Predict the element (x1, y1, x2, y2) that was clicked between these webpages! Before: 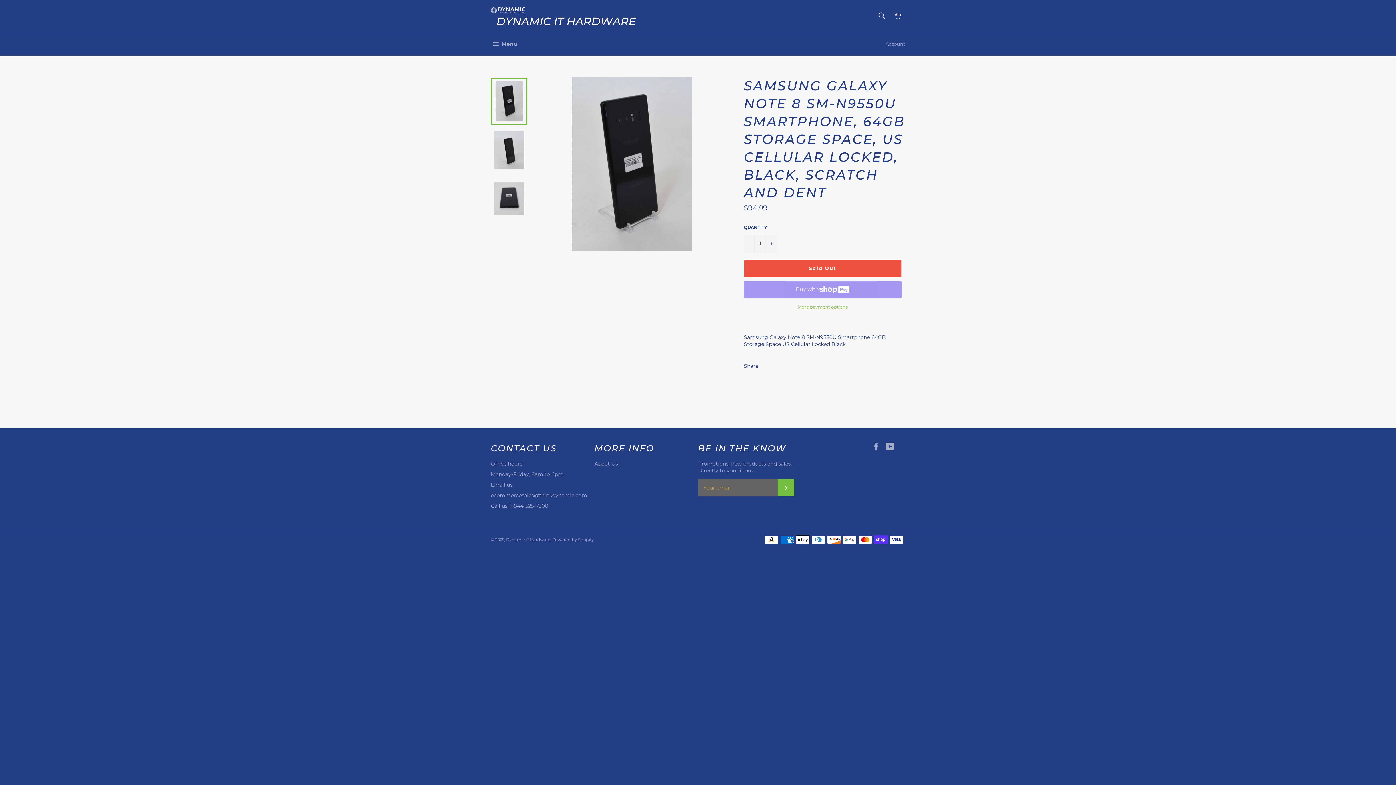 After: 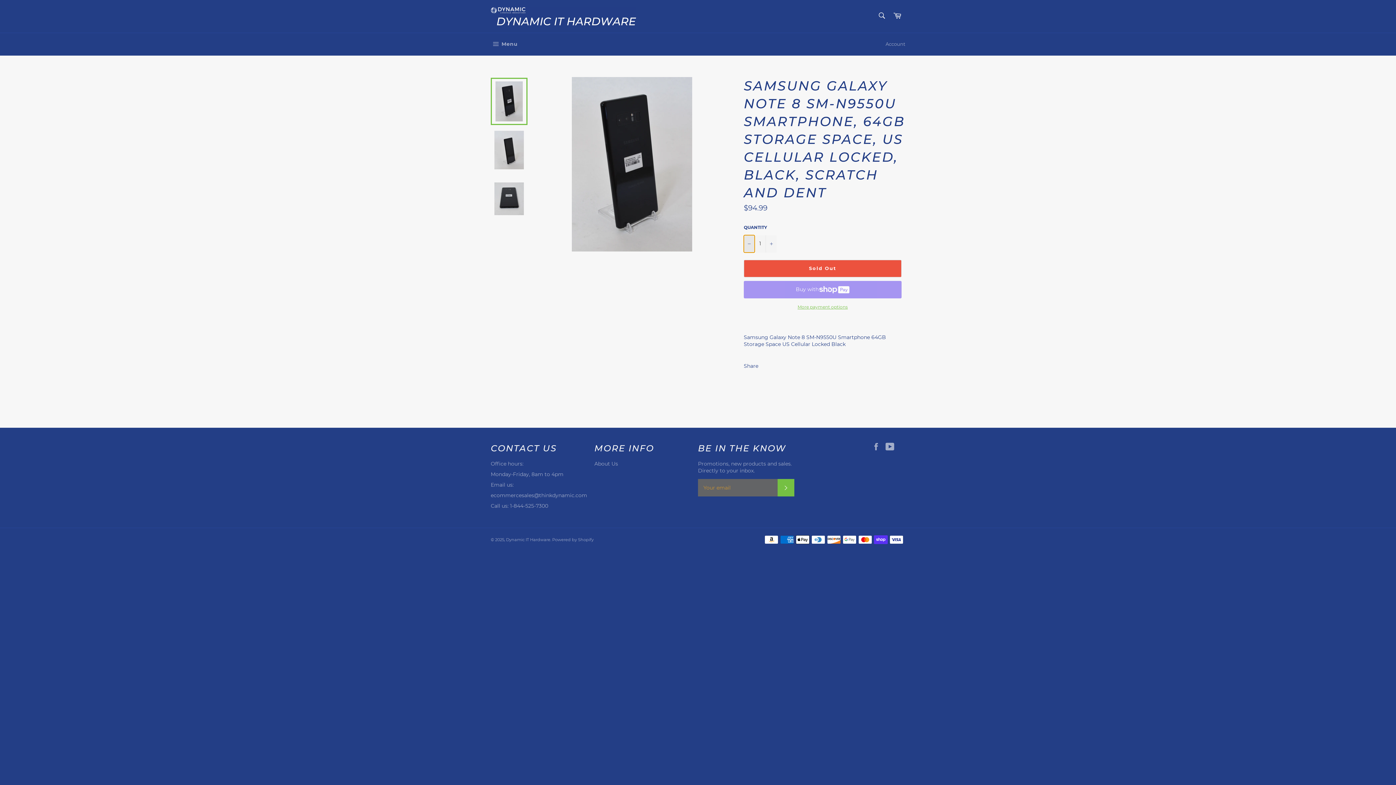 Action: label: Reduce item quantity by one bbox: (744, 235, 754, 252)